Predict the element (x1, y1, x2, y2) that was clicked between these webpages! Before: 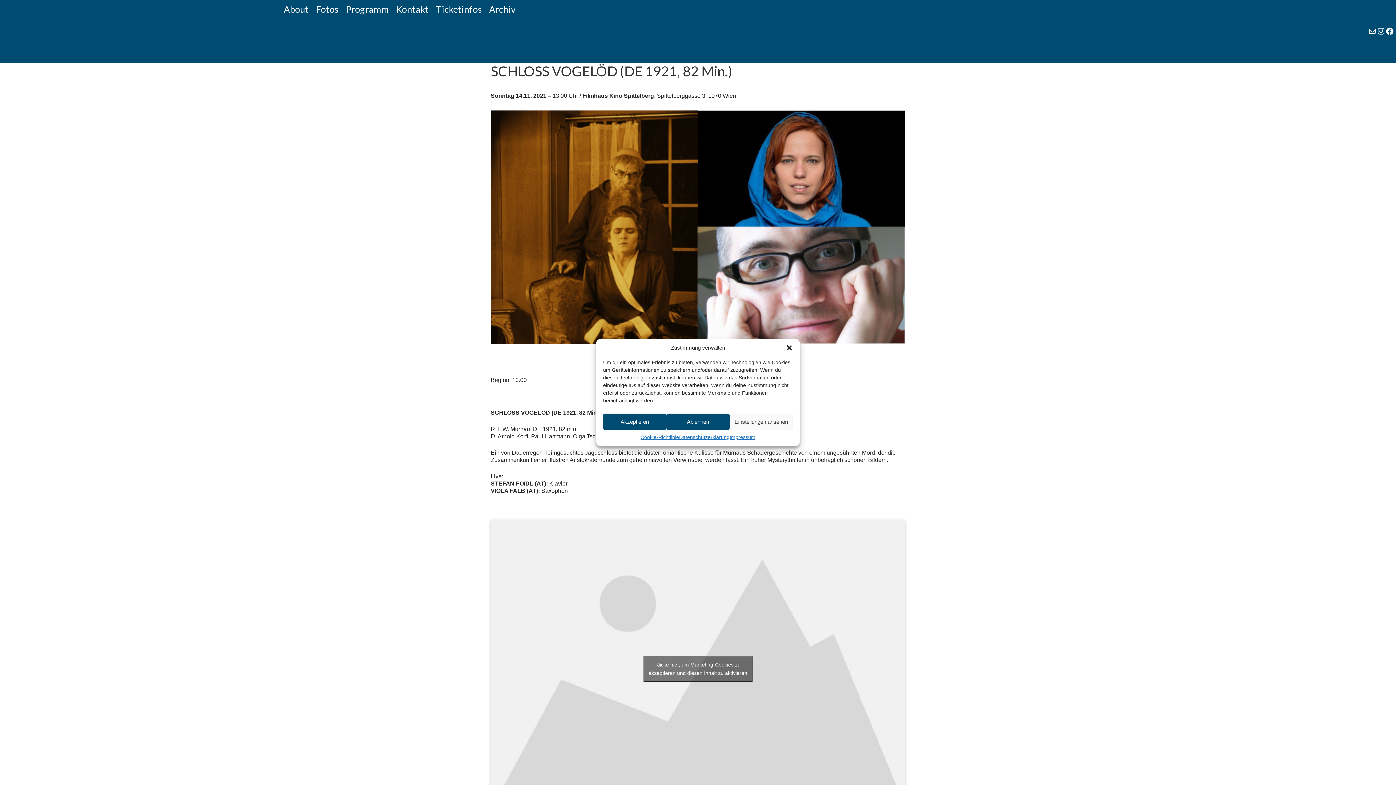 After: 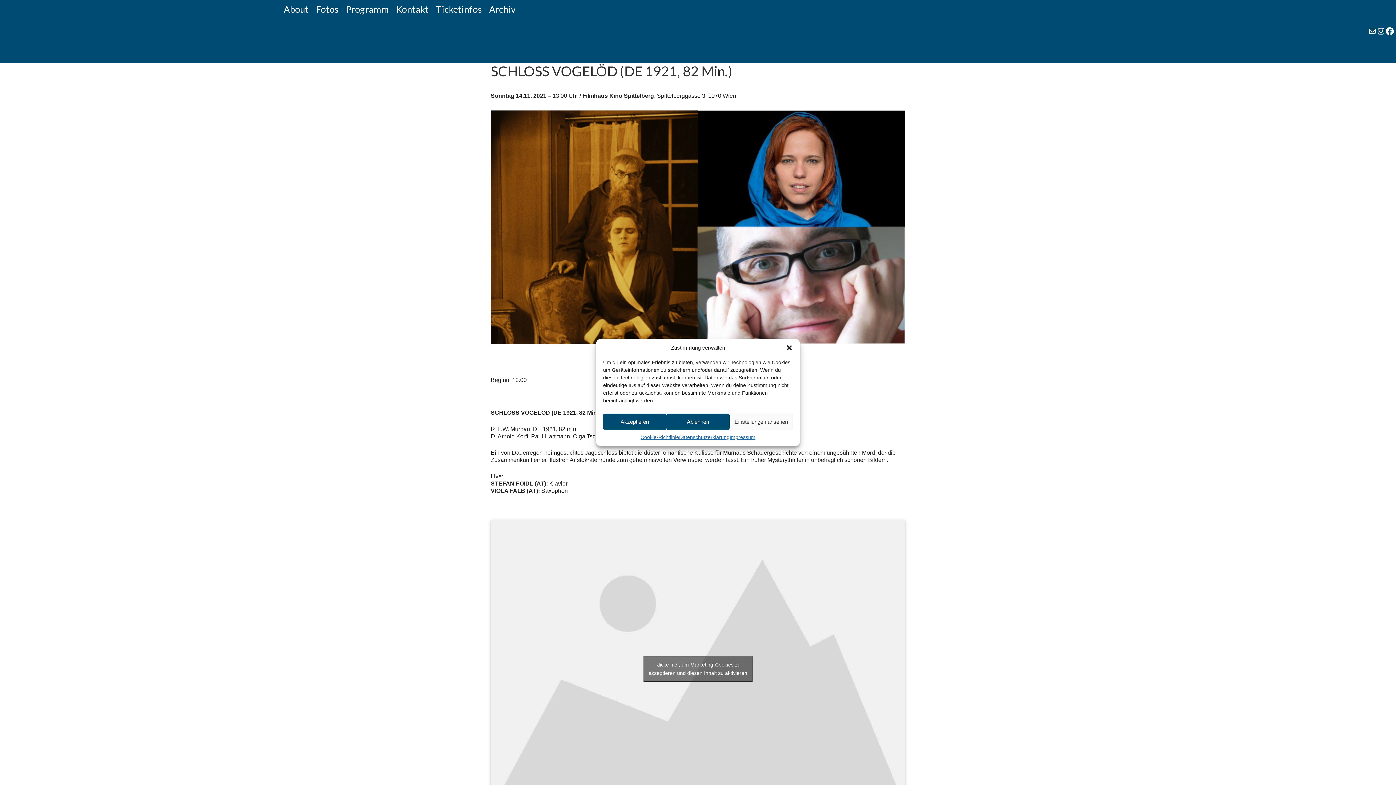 Action: label: Facebook bbox: (1385, 27, 1394, 35)